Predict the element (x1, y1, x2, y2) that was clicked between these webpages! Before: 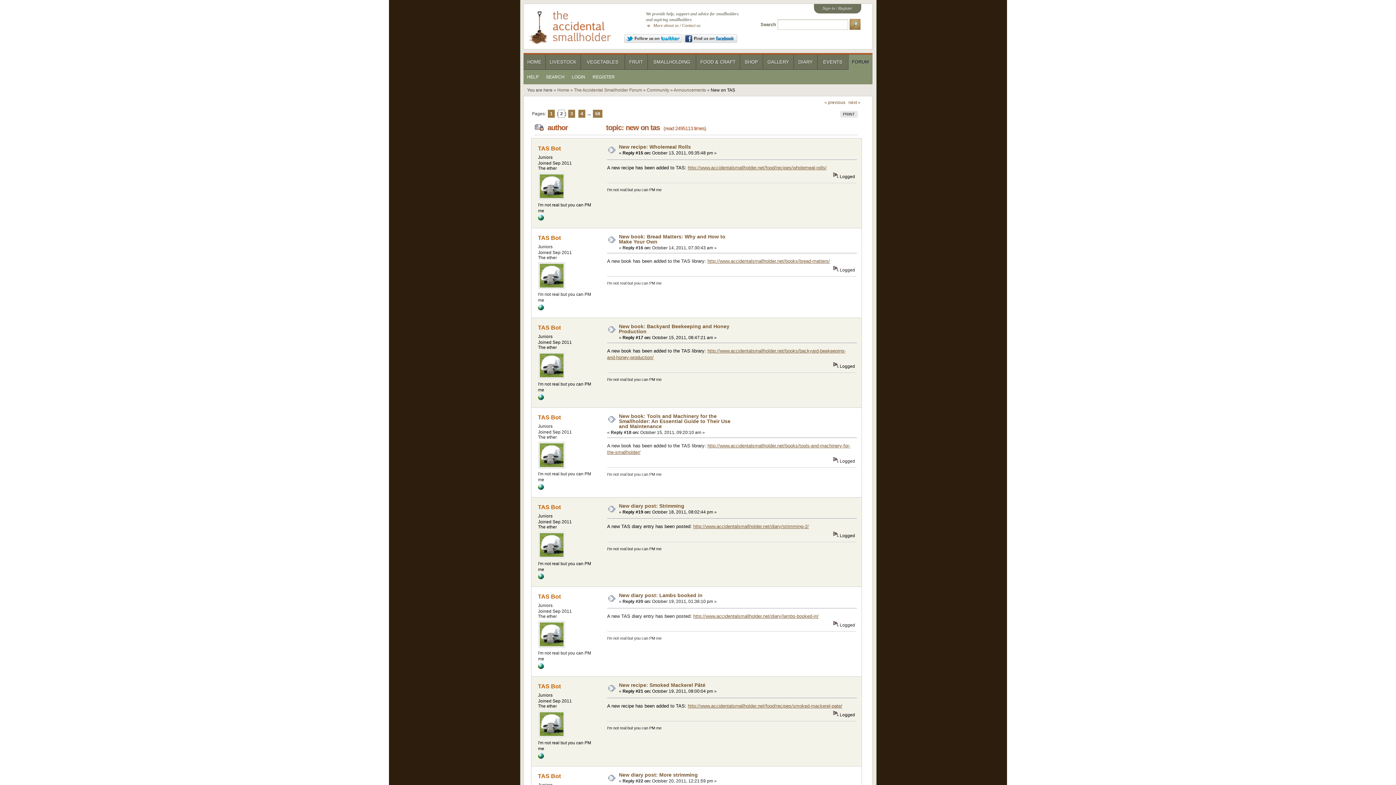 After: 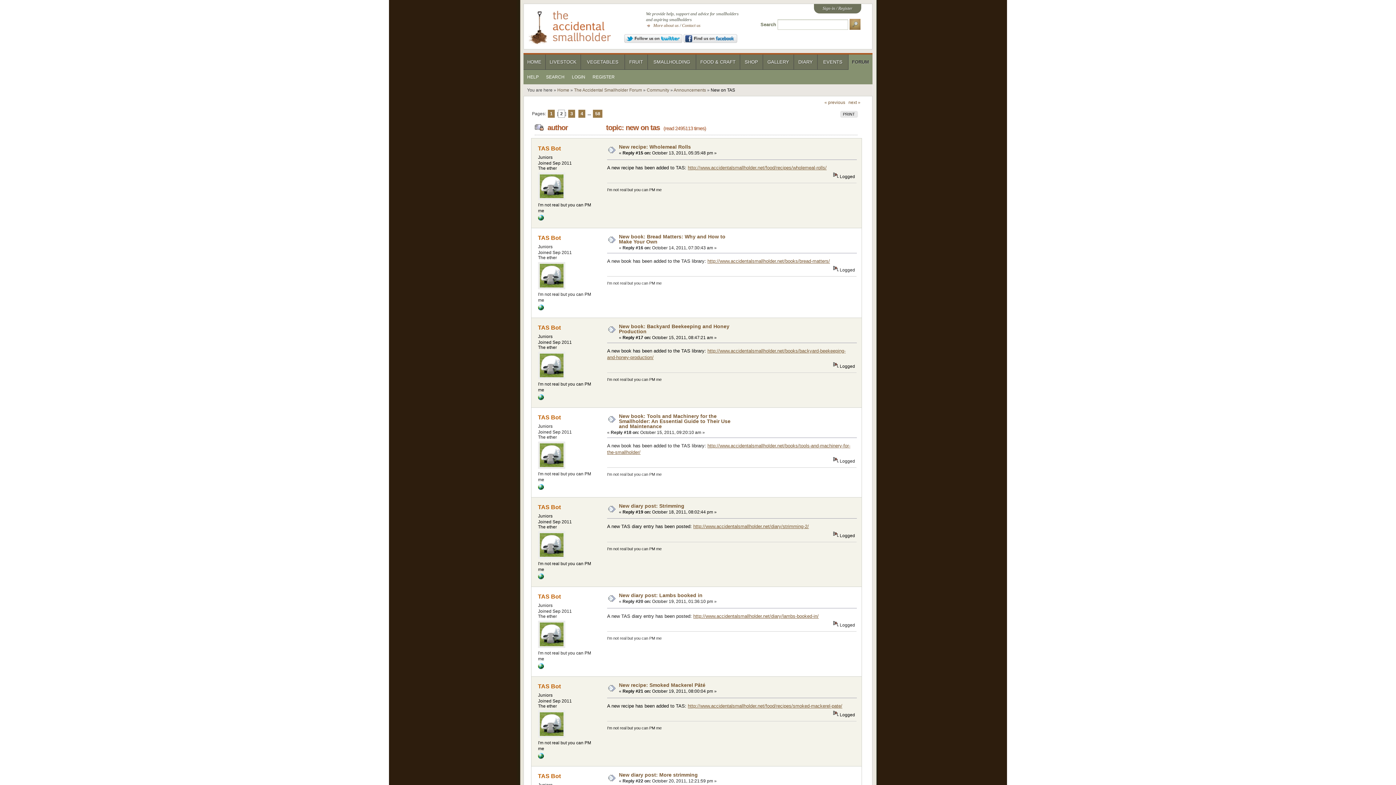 Action: bbox: (624, 39, 682, 44)